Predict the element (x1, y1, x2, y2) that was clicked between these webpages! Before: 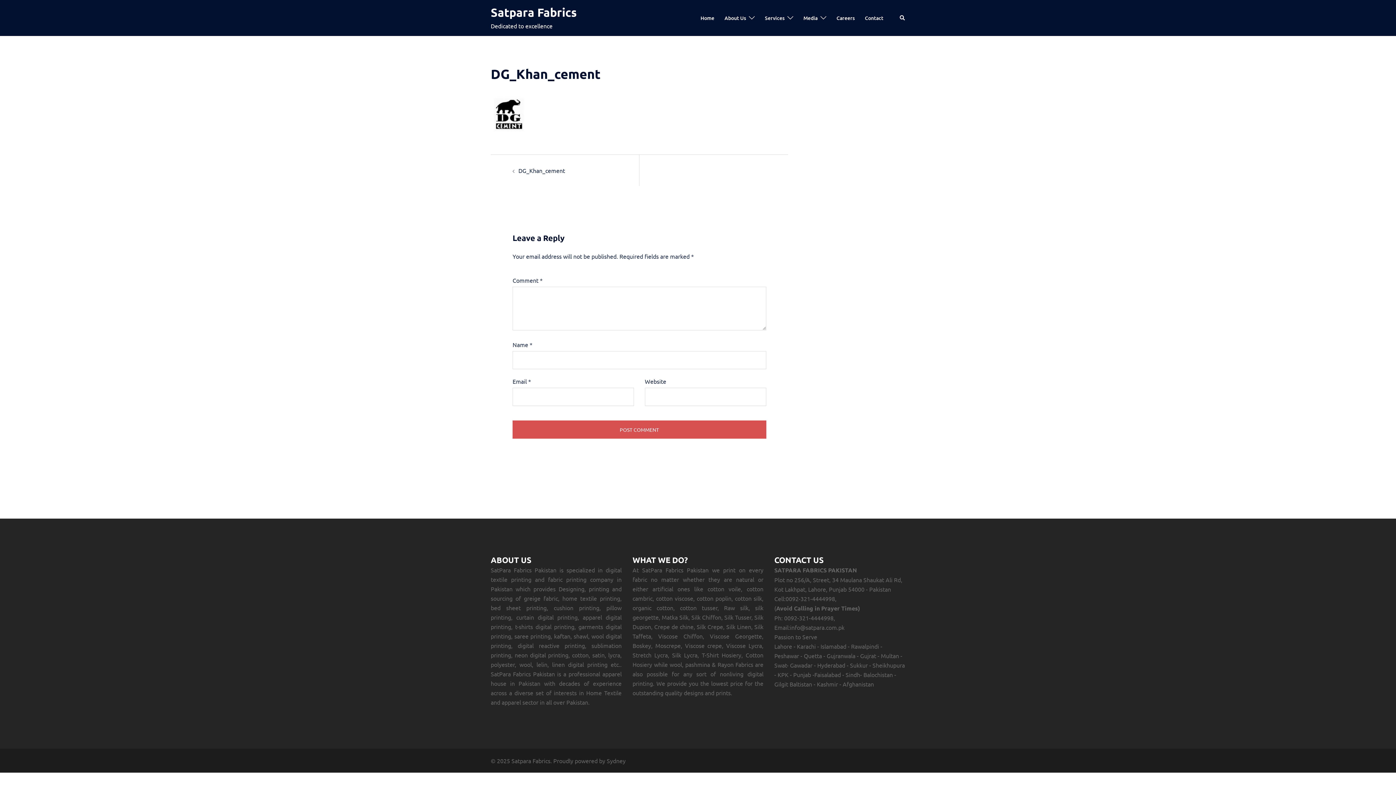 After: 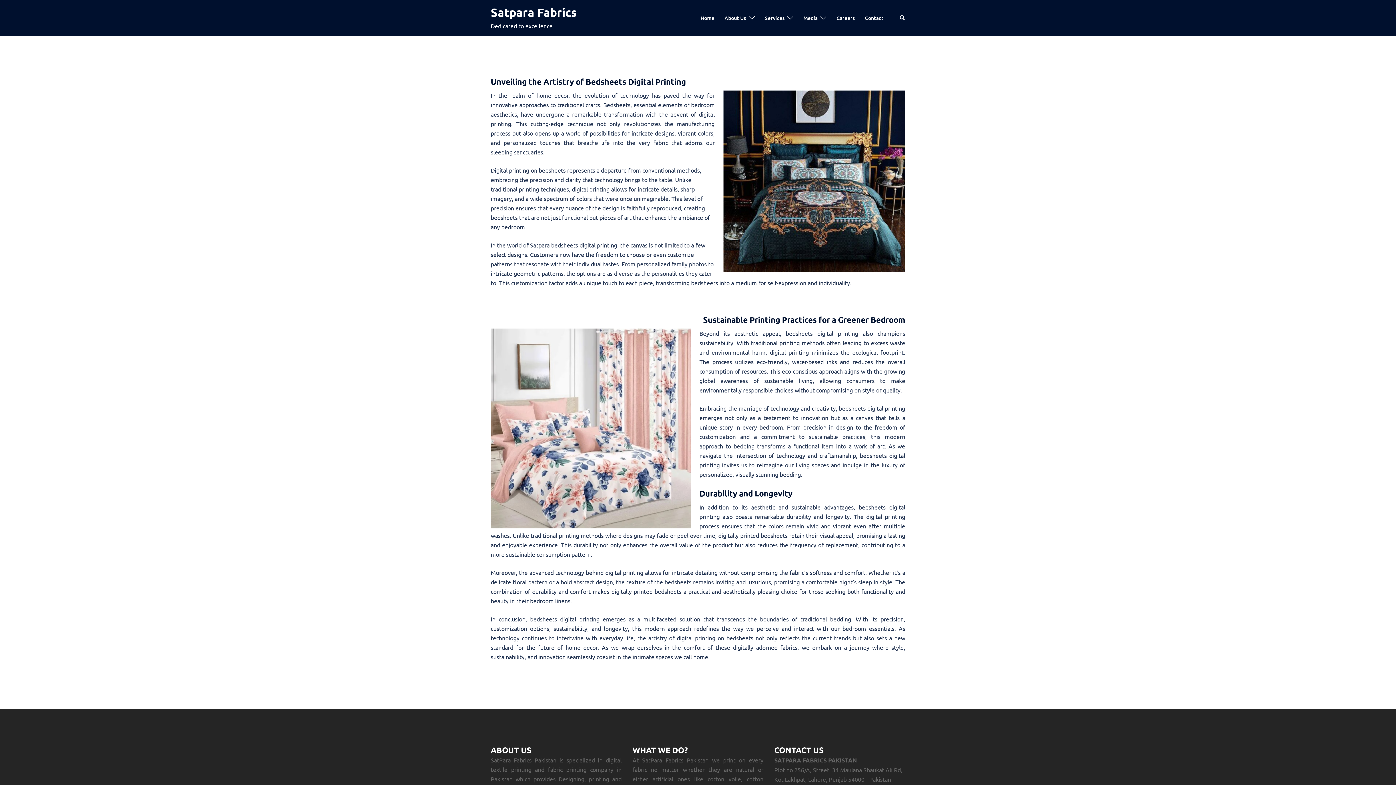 Action: label: bed sheet printing bbox: (490, 604, 546, 611)